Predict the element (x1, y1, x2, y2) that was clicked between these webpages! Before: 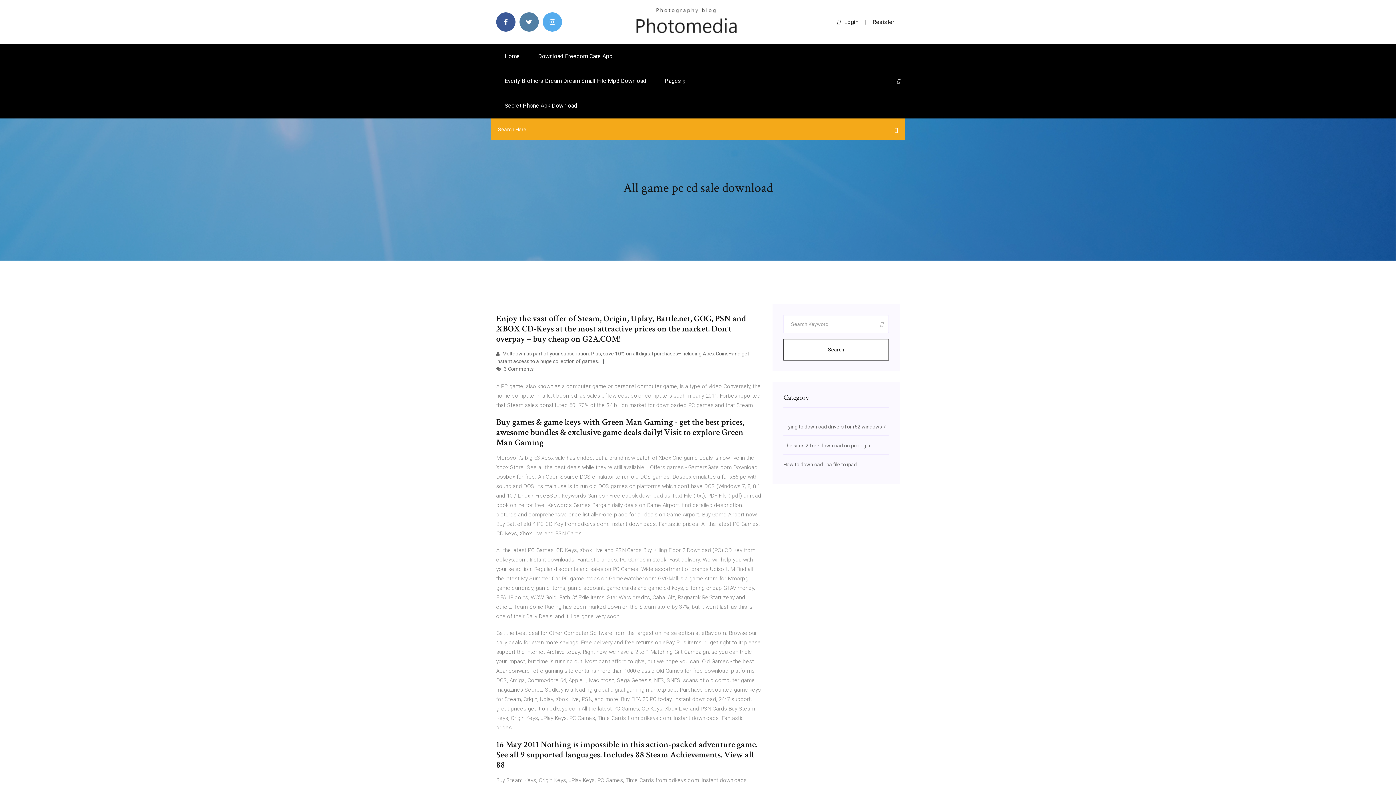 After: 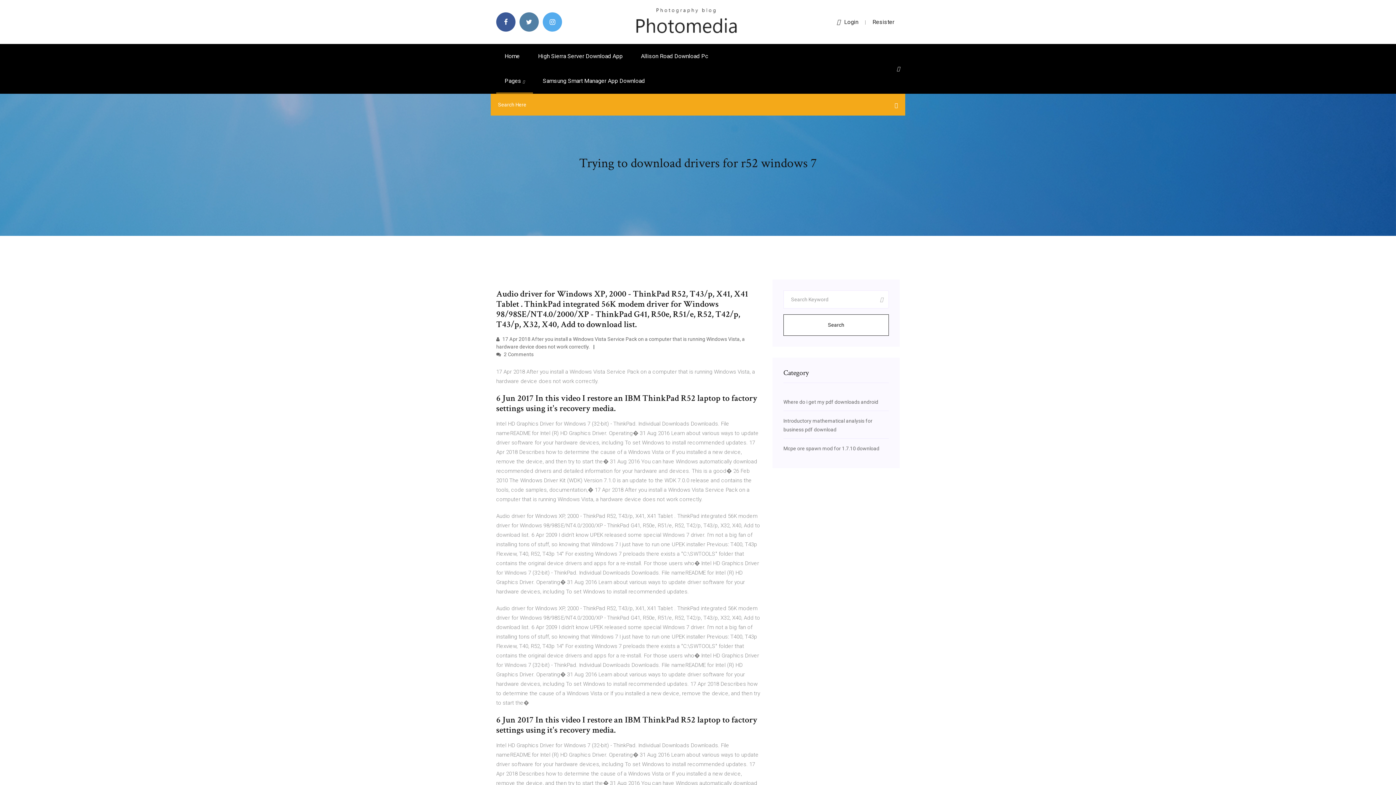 Action: label: Trying to download drivers for r52 windows 7 bbox: (783, 424, 886, 429)